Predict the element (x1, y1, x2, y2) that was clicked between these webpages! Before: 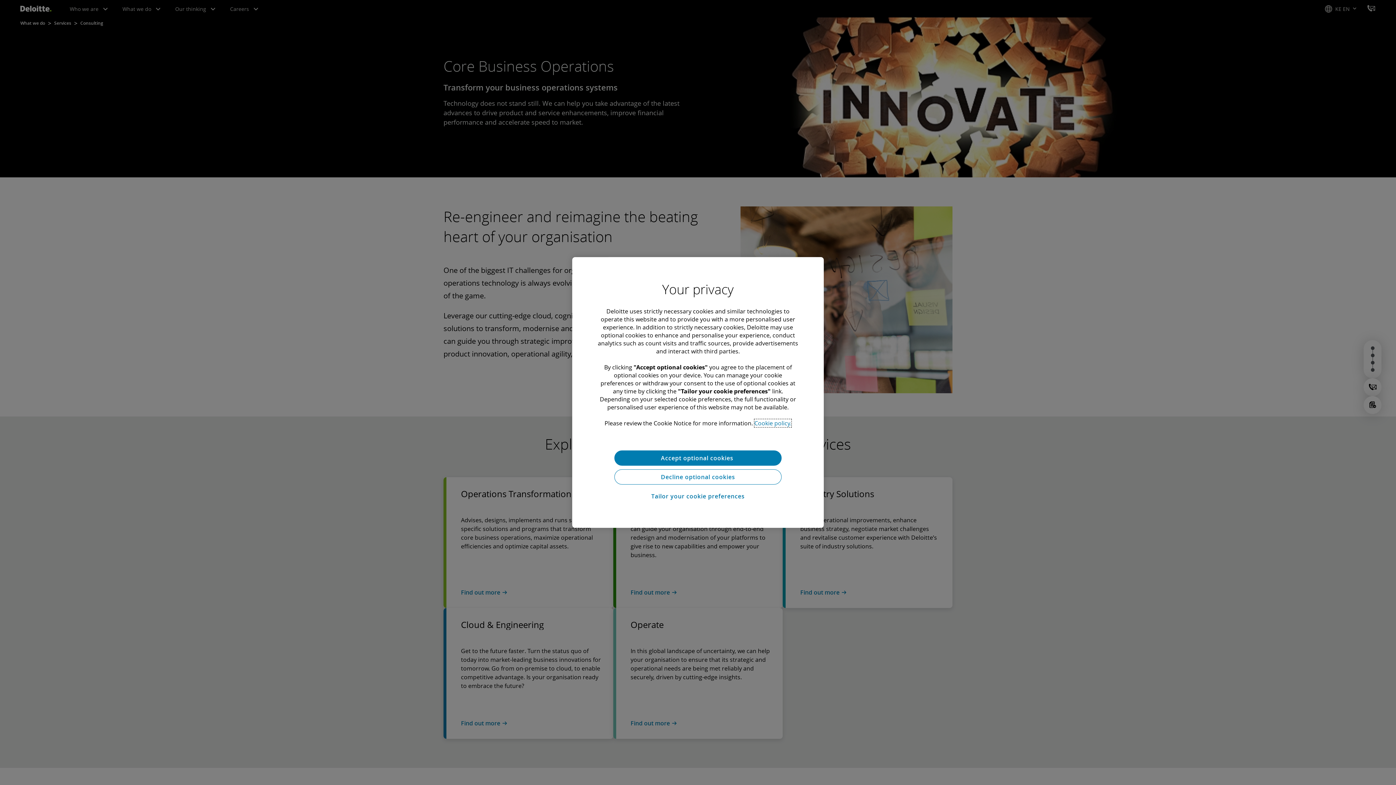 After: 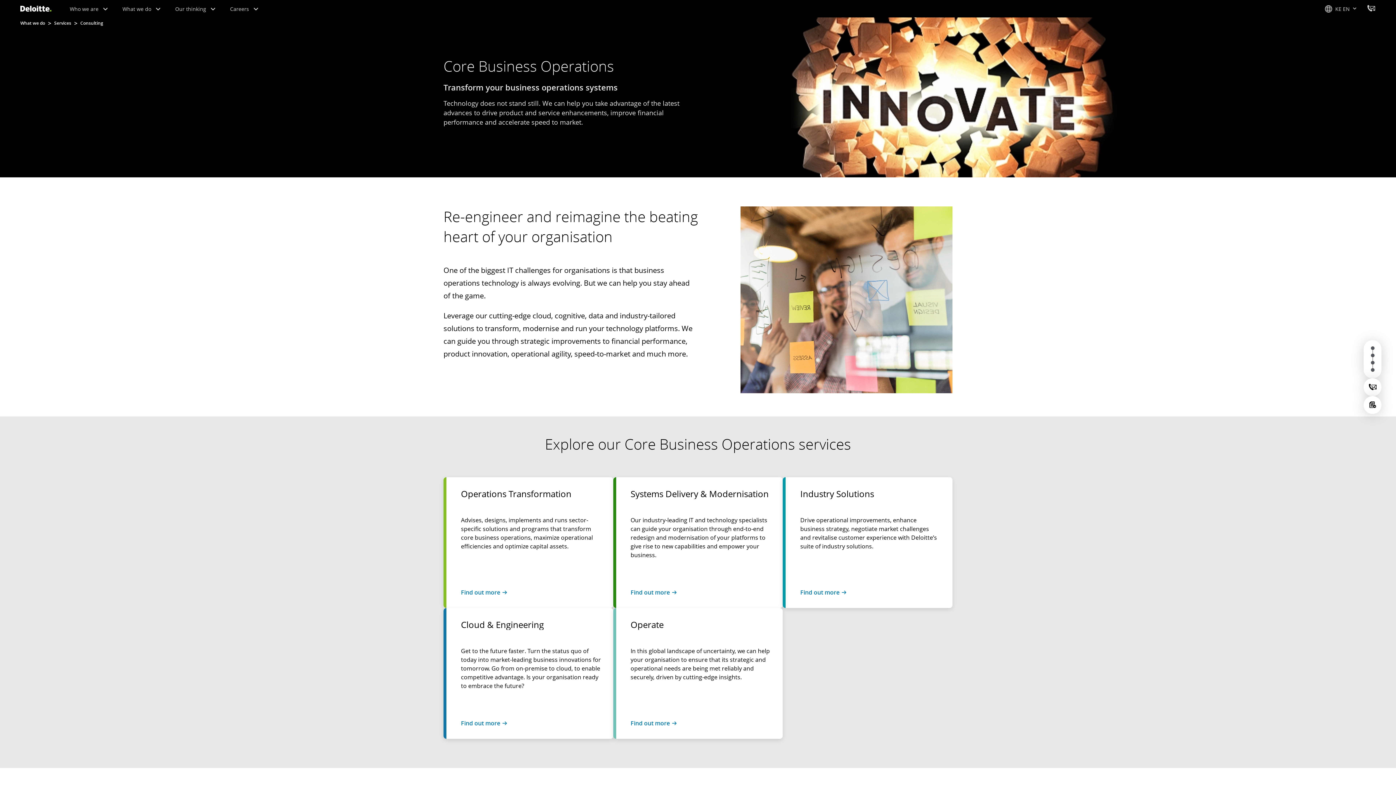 Action: bbox: (614, 450, 781, 465) label: Accept optional cookies 